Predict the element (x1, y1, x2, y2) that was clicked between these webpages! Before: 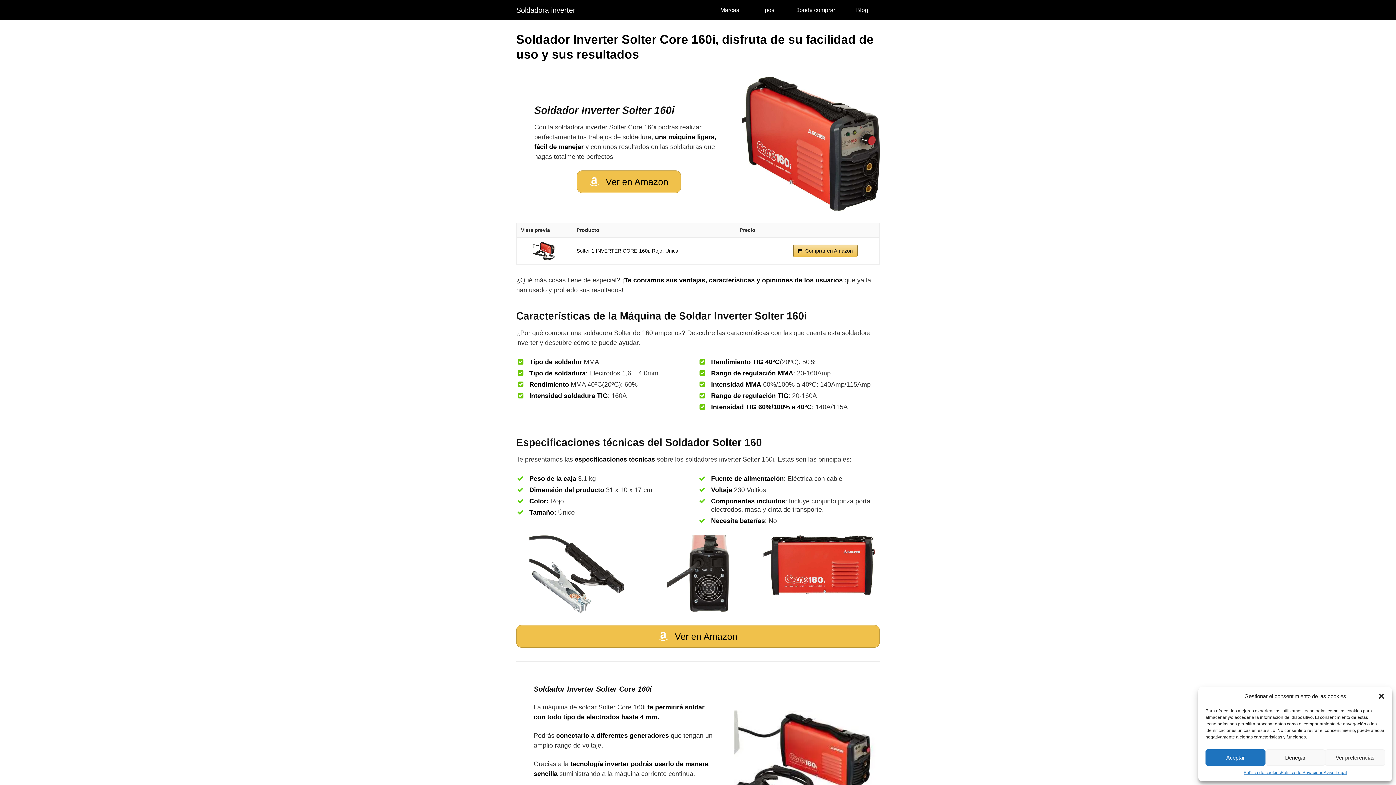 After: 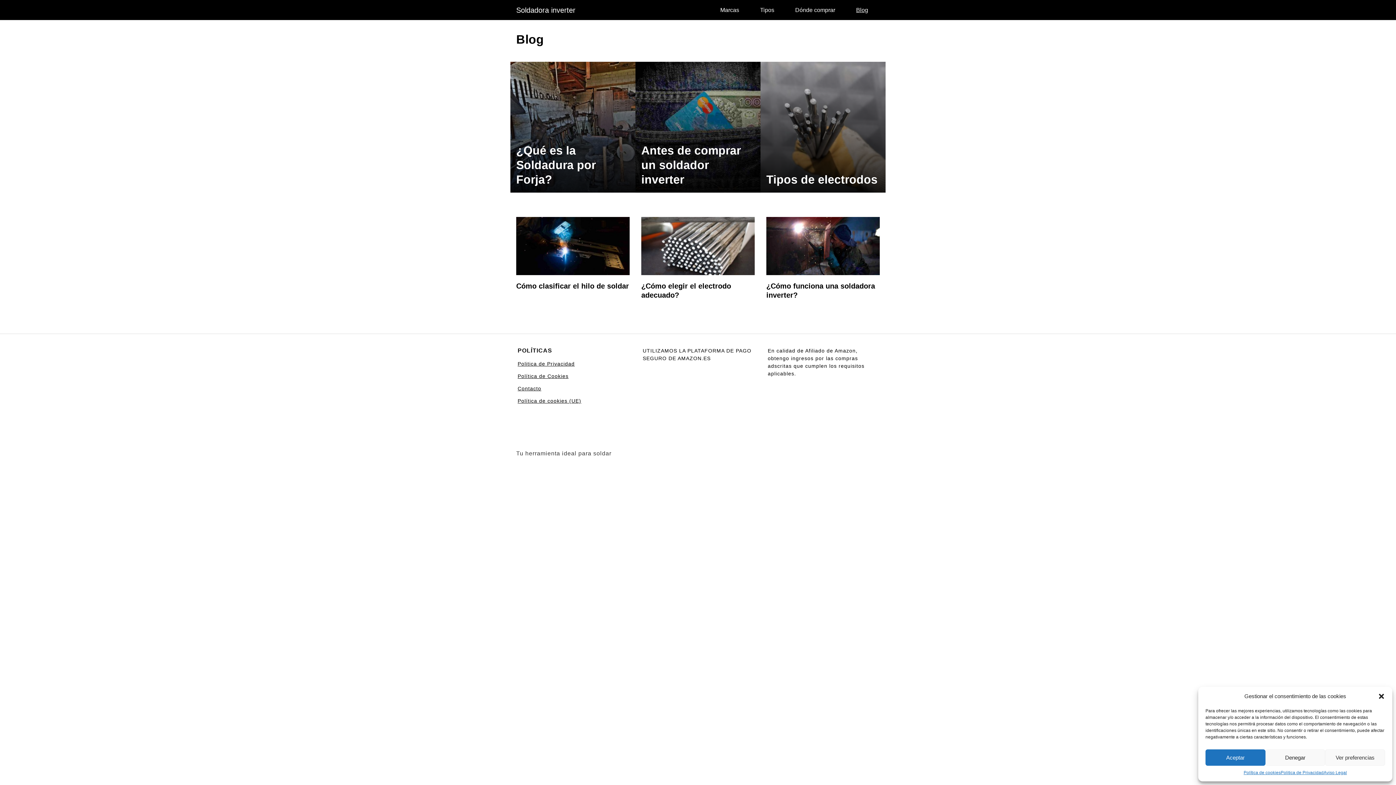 Action: label: Blog bbox: (856, 6, 880, 13)